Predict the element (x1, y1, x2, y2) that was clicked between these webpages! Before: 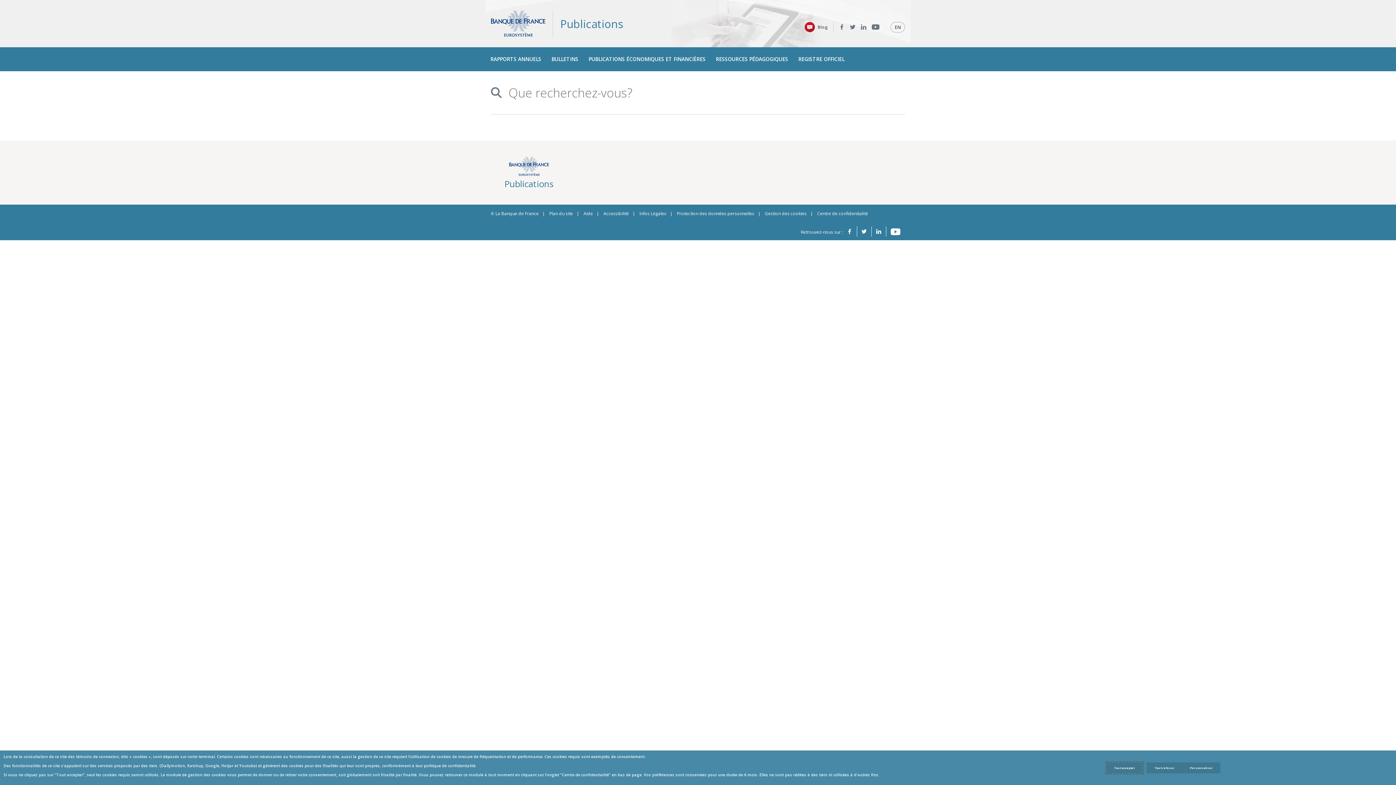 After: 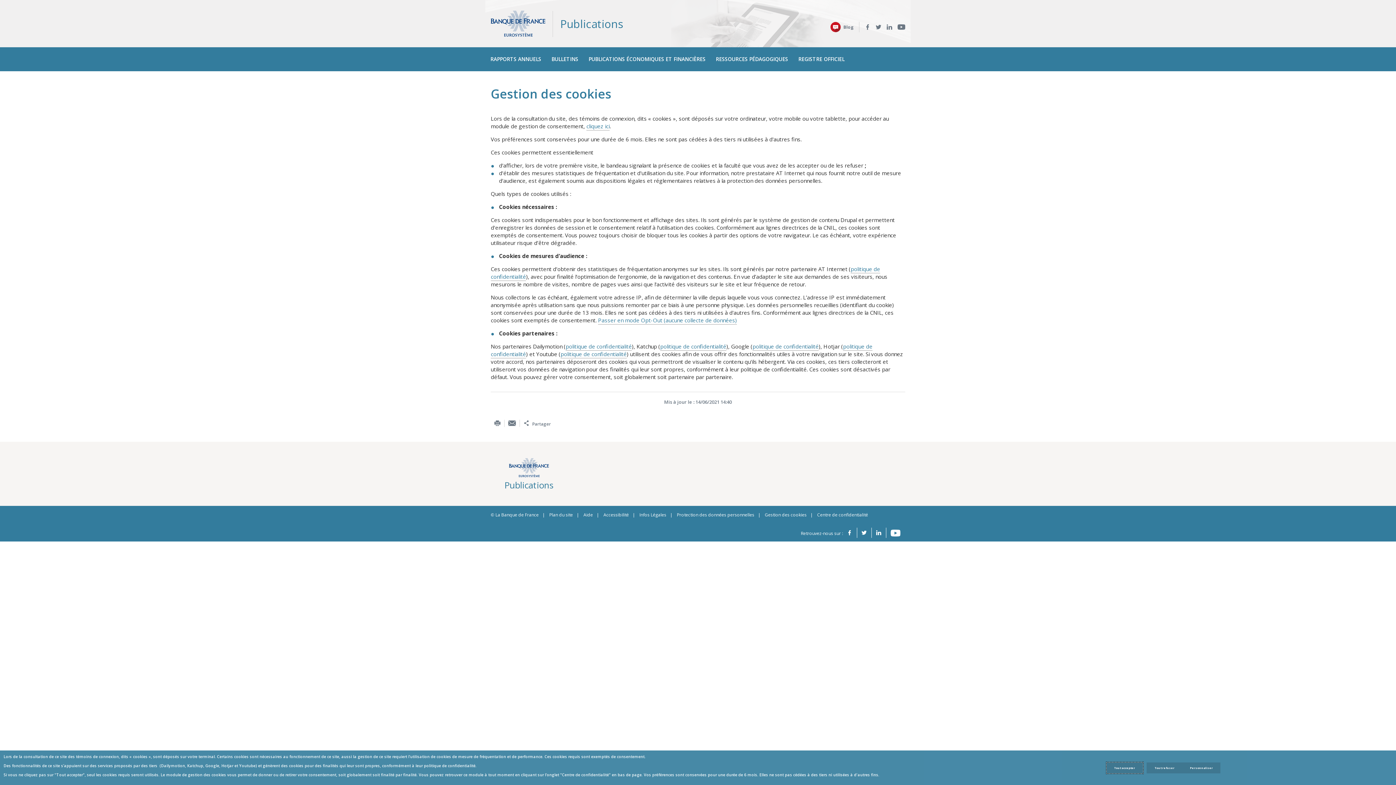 Action: bbox: (765, 210, 806, 216) label: Gestion des cookies